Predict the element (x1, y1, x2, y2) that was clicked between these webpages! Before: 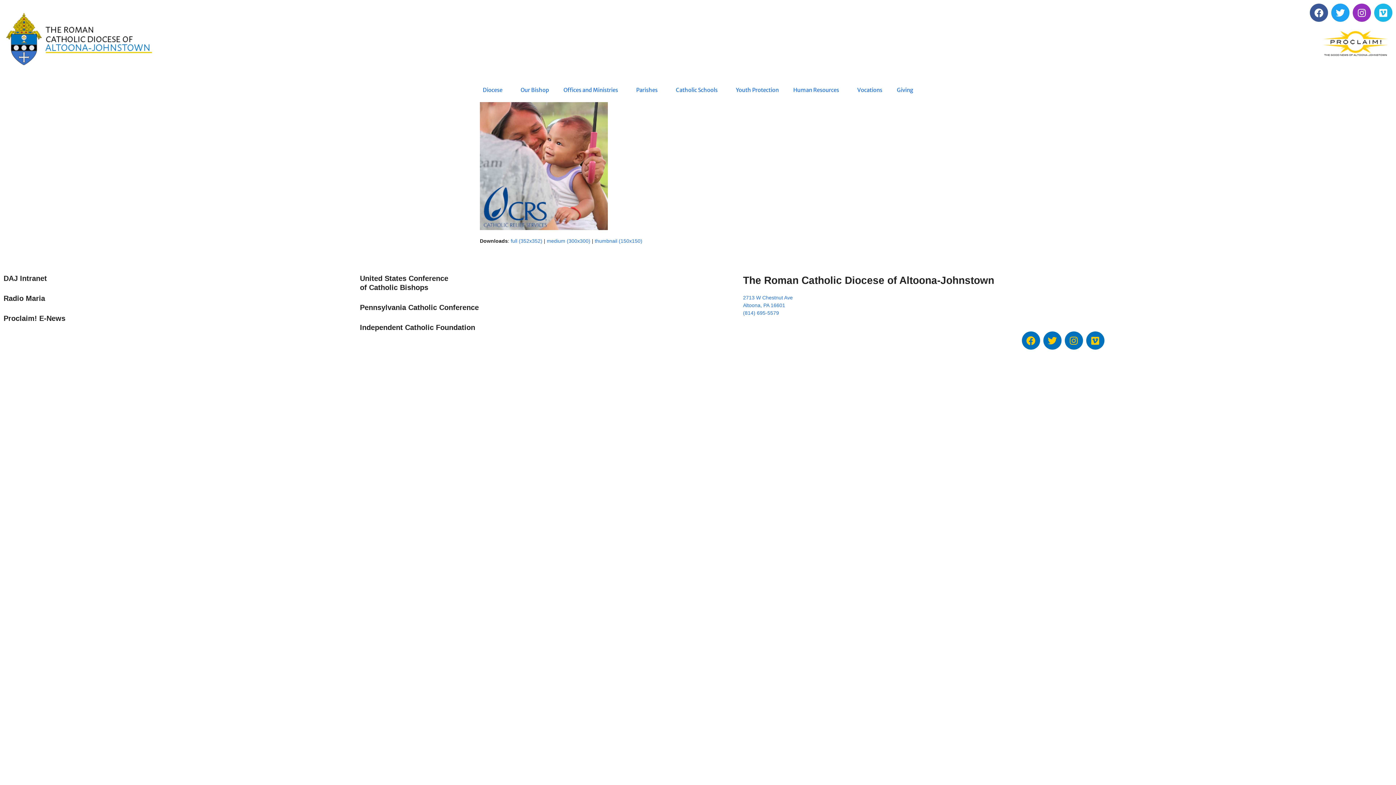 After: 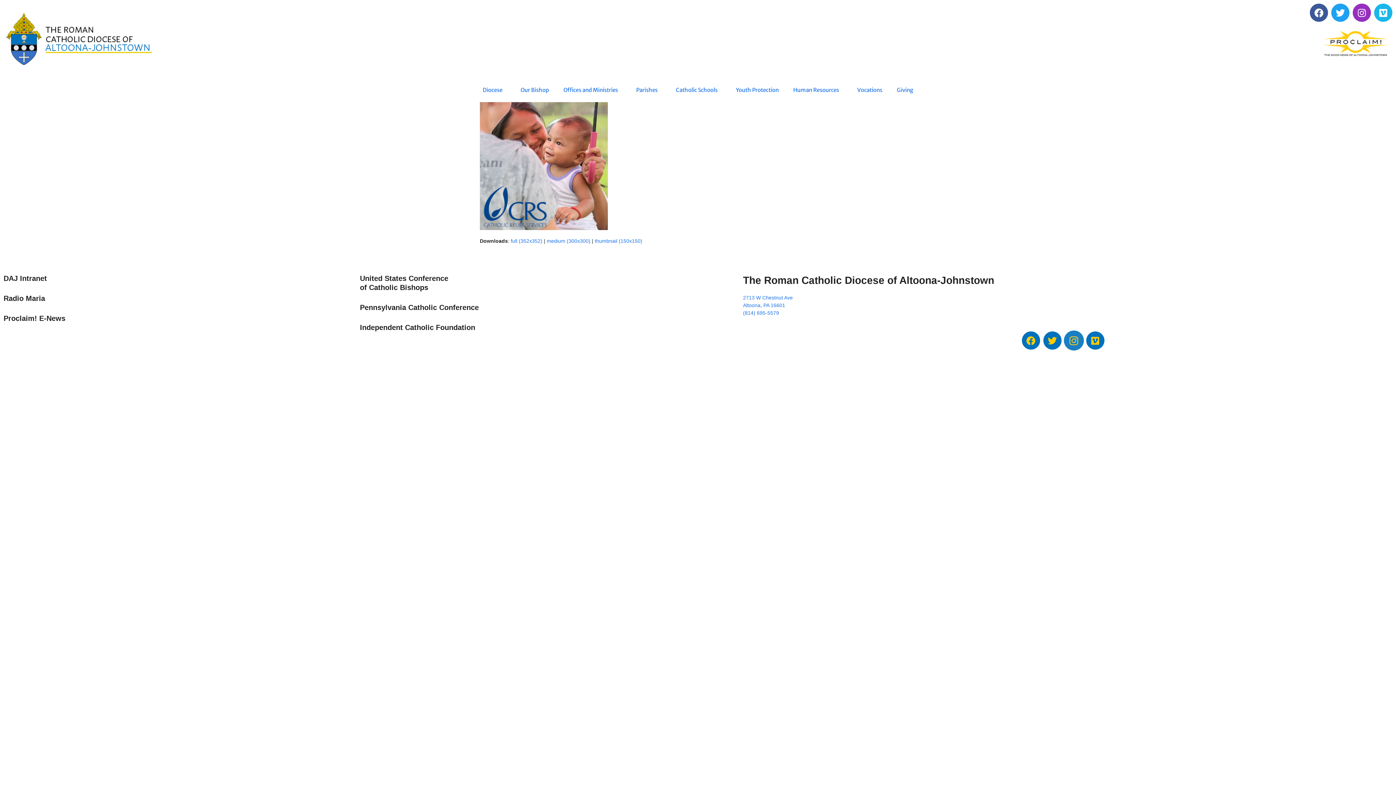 Action: label: Instagram bbox: (1064, 331, 1083, 349)